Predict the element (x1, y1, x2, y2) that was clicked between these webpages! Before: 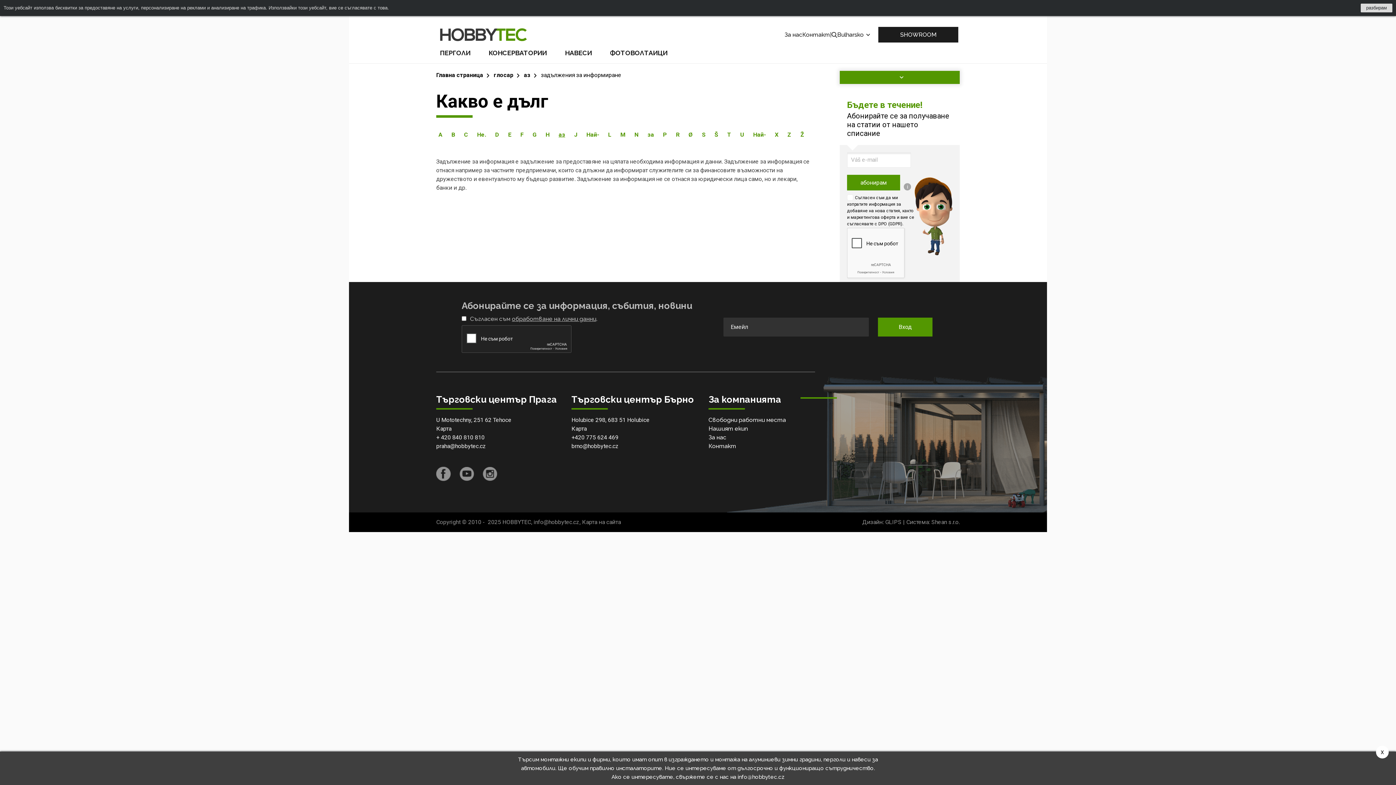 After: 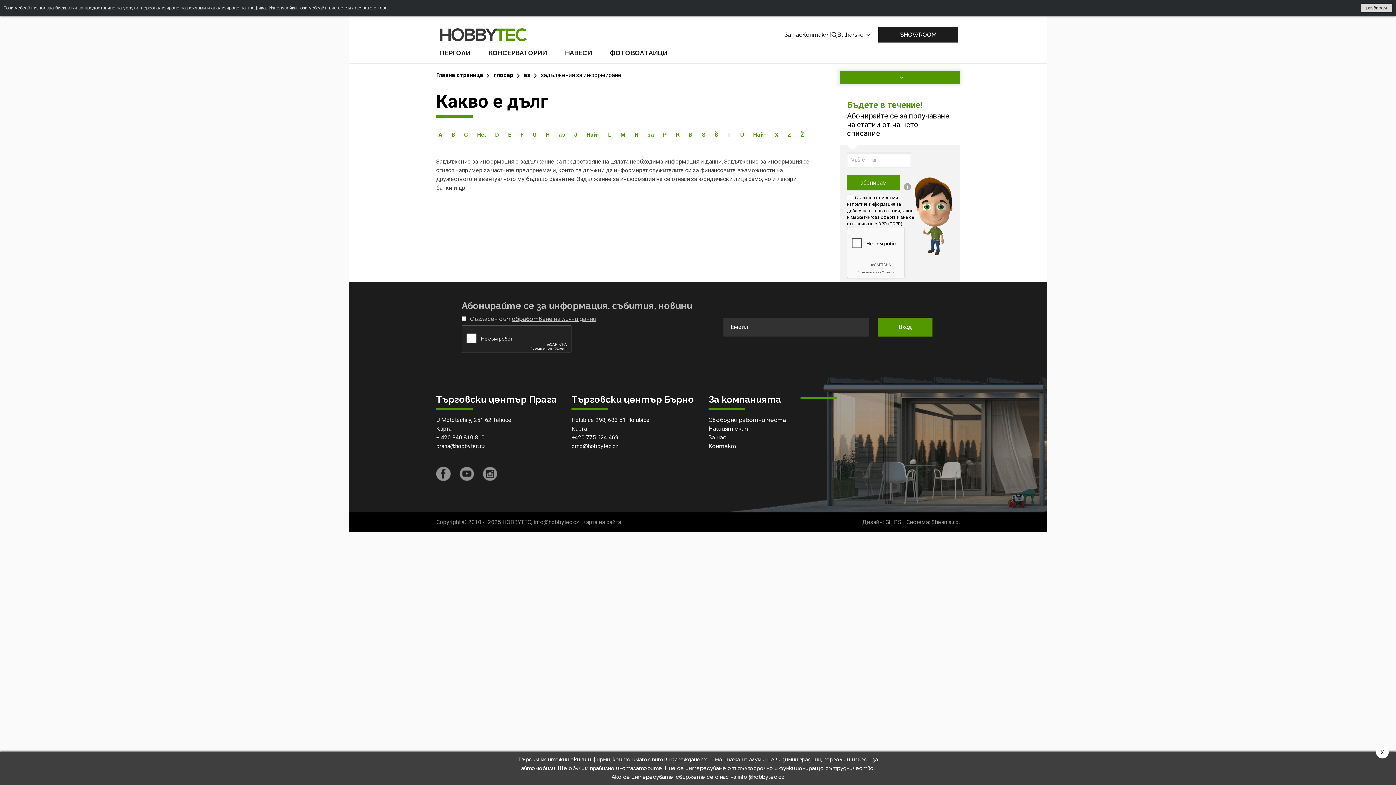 Action: bbox: (734, 131, 737, 138)